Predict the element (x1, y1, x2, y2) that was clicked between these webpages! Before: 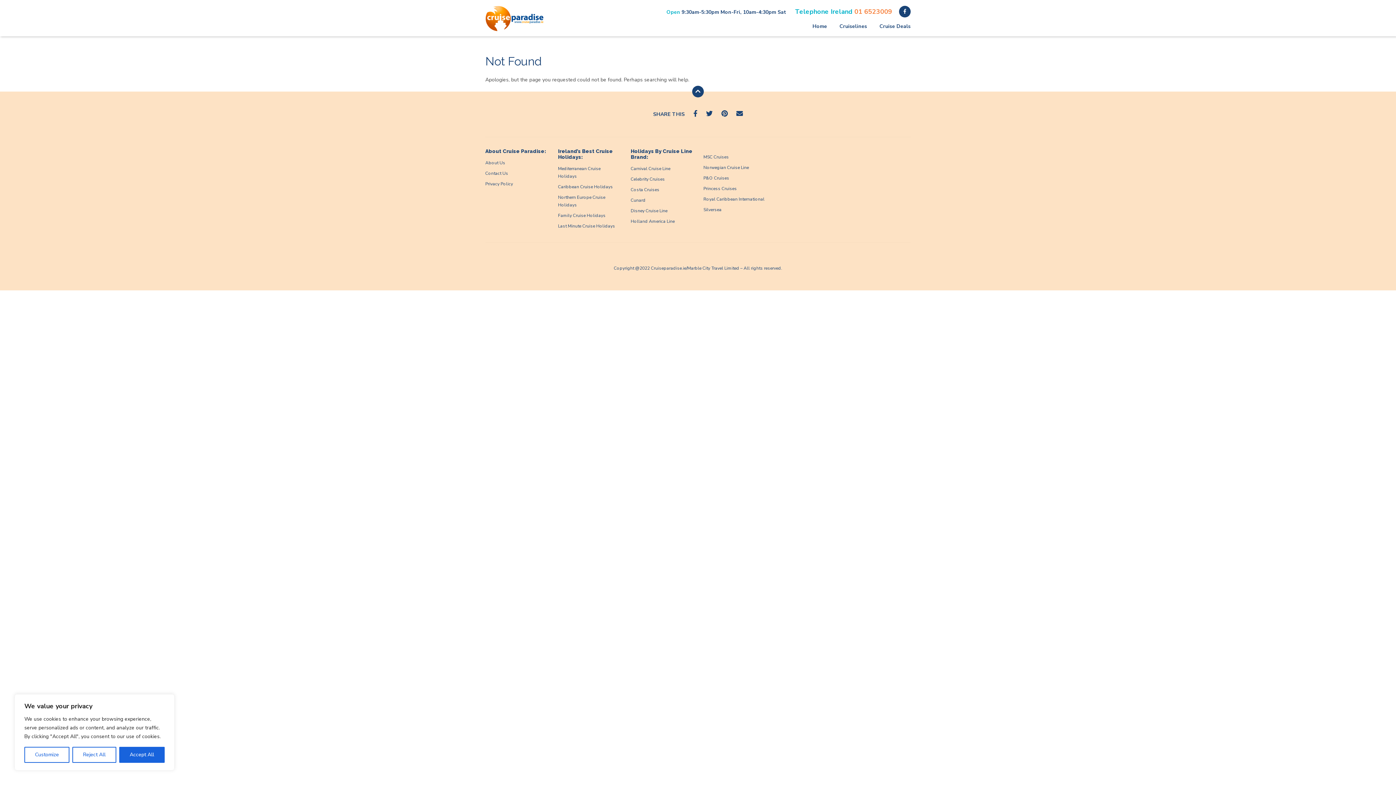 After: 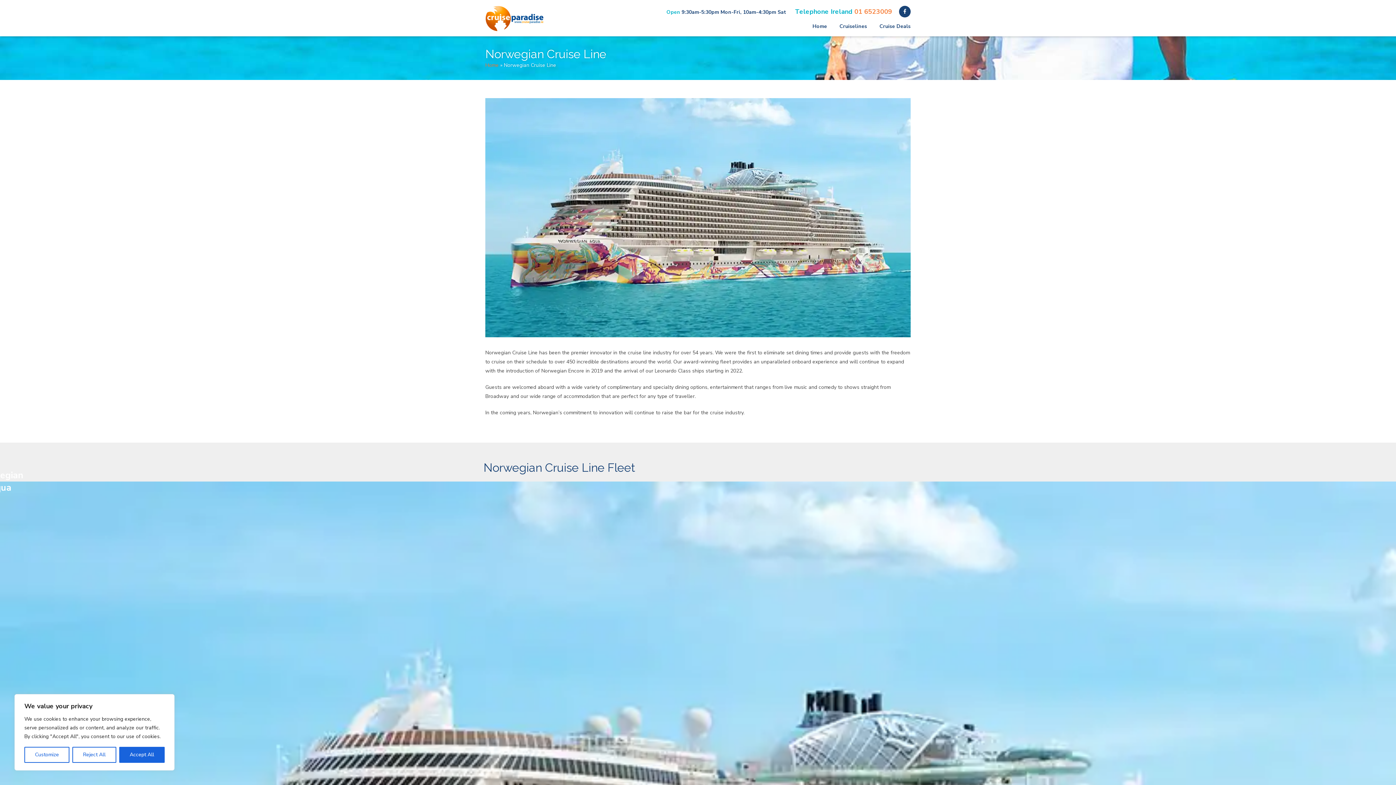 Action: bbox: (703, 164, 749, 170) label: Norwegian Cruise Line